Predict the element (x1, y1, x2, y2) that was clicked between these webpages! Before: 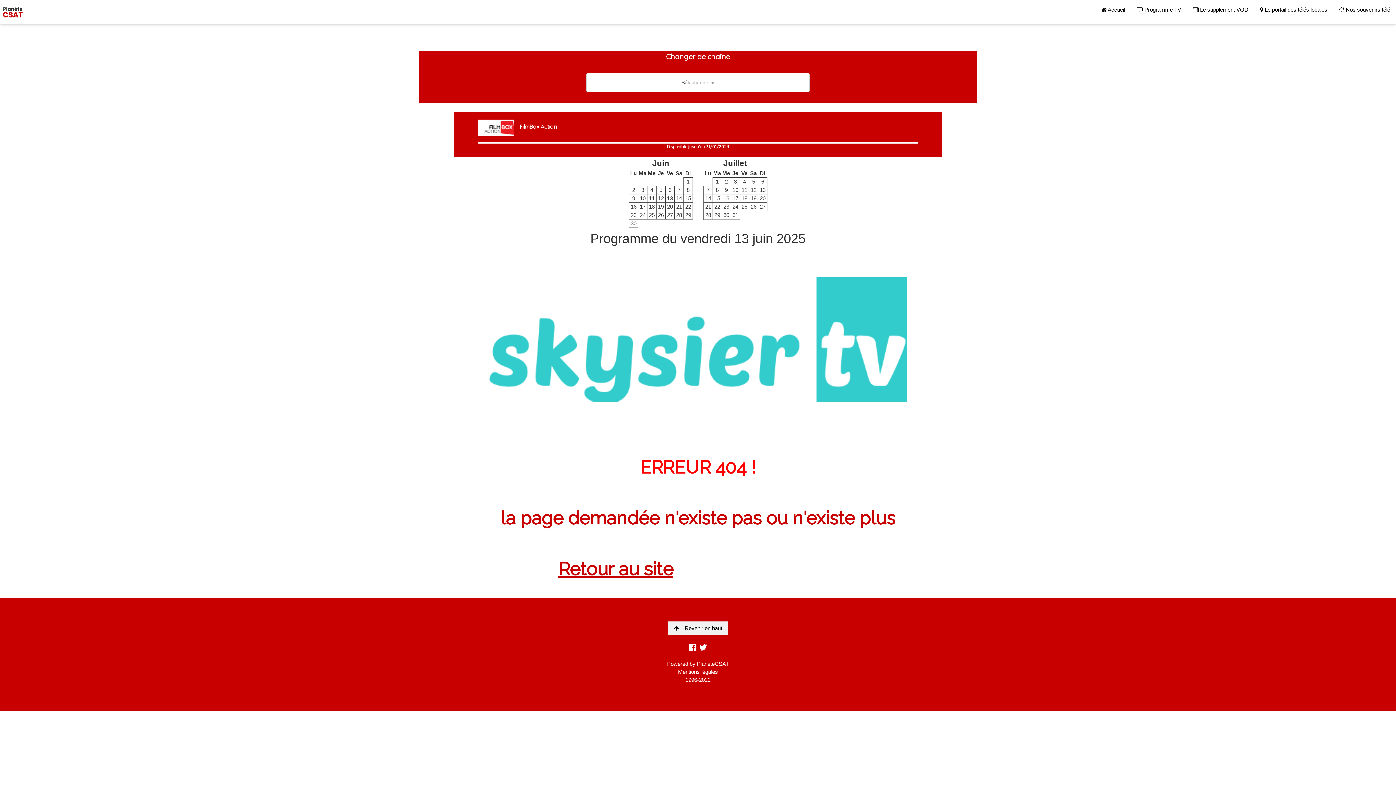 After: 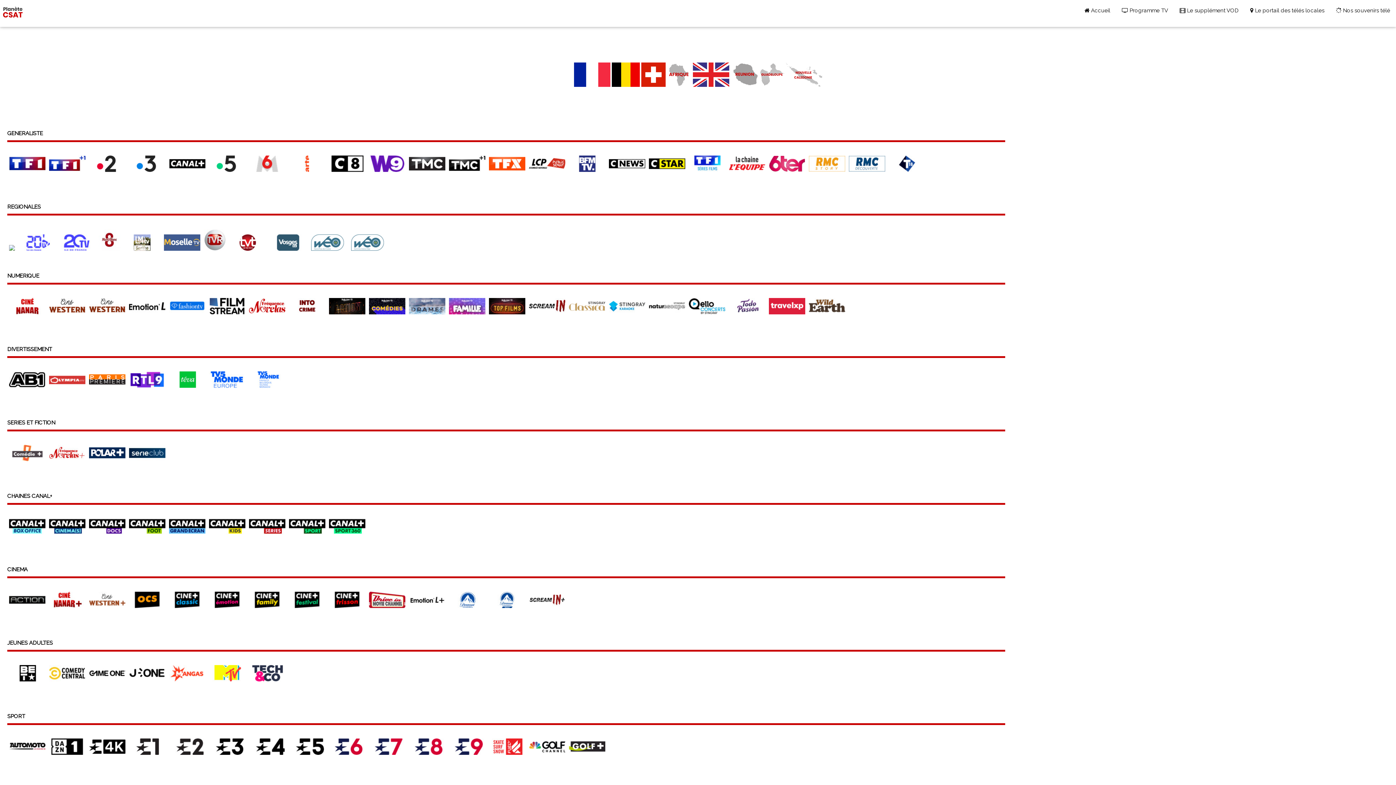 Action: bbox: (1131, 0, 1187, 19) label:  Programme TV